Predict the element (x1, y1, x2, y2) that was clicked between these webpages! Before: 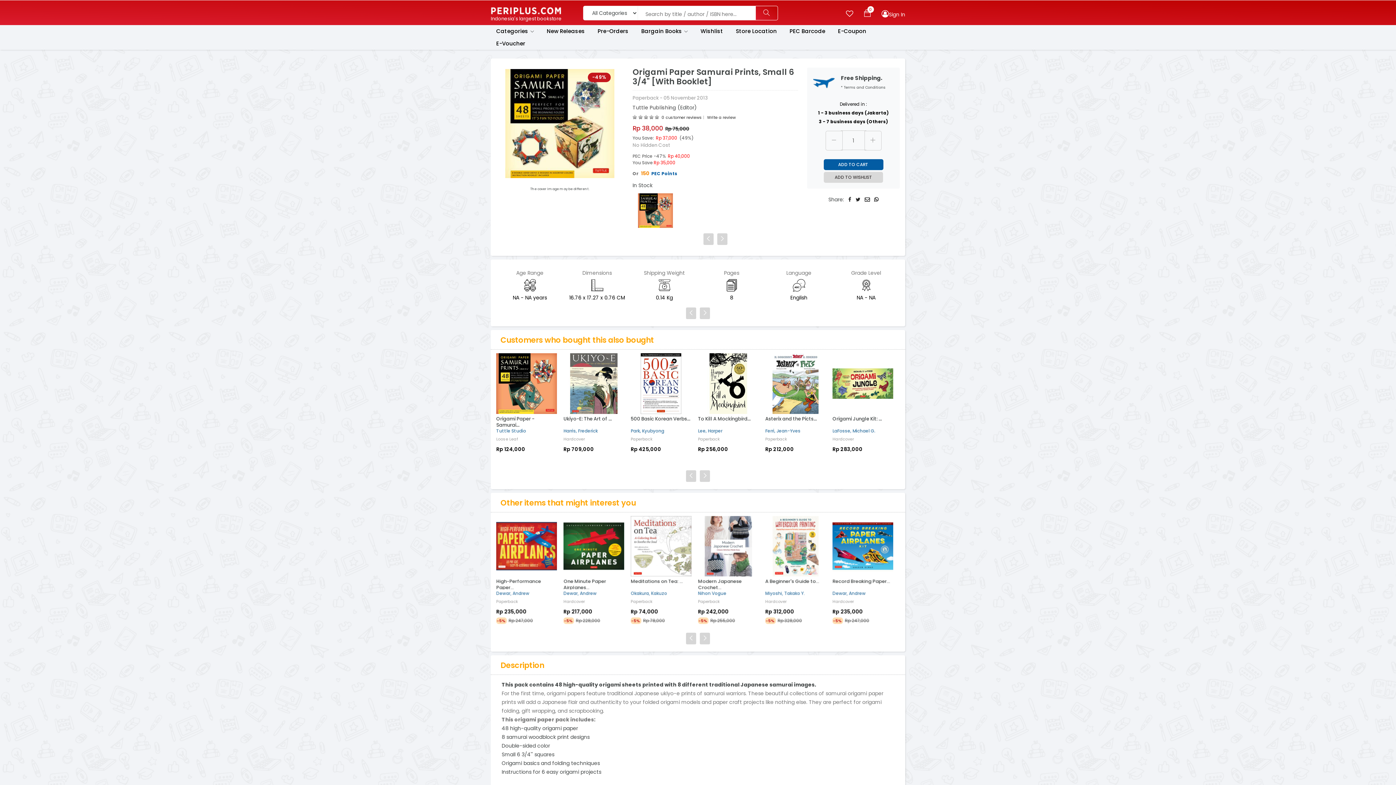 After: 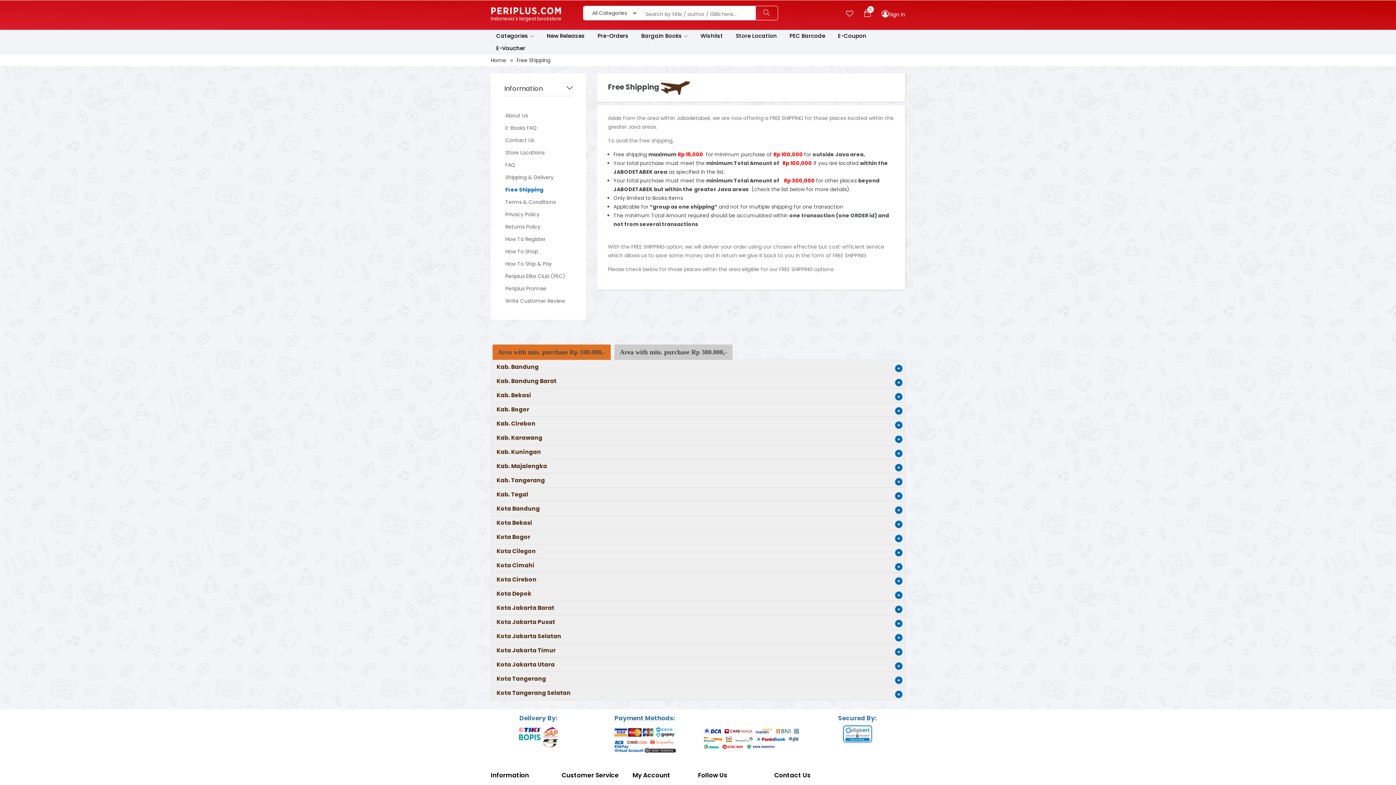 Action: bbox: (837, 81, 889, 93) label: * Terms and Conditions